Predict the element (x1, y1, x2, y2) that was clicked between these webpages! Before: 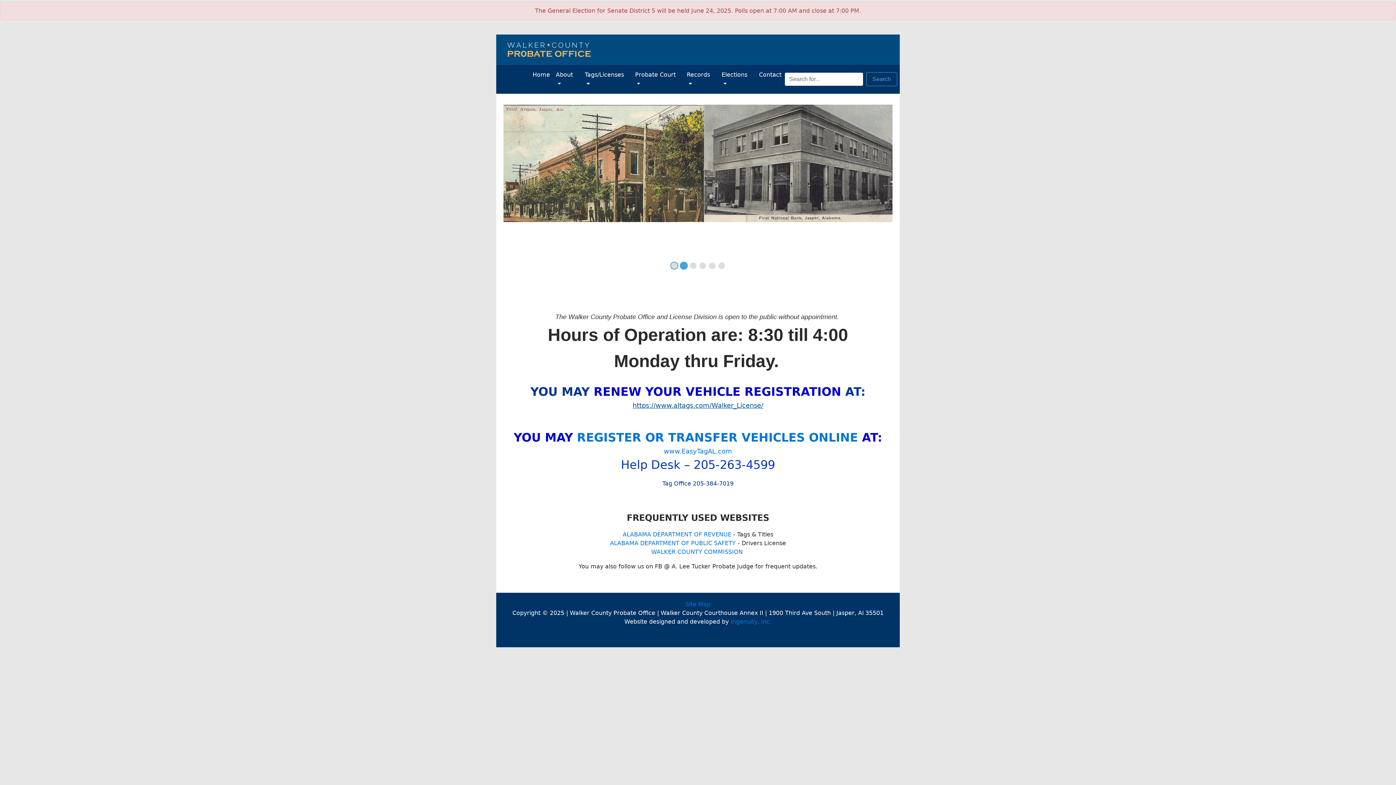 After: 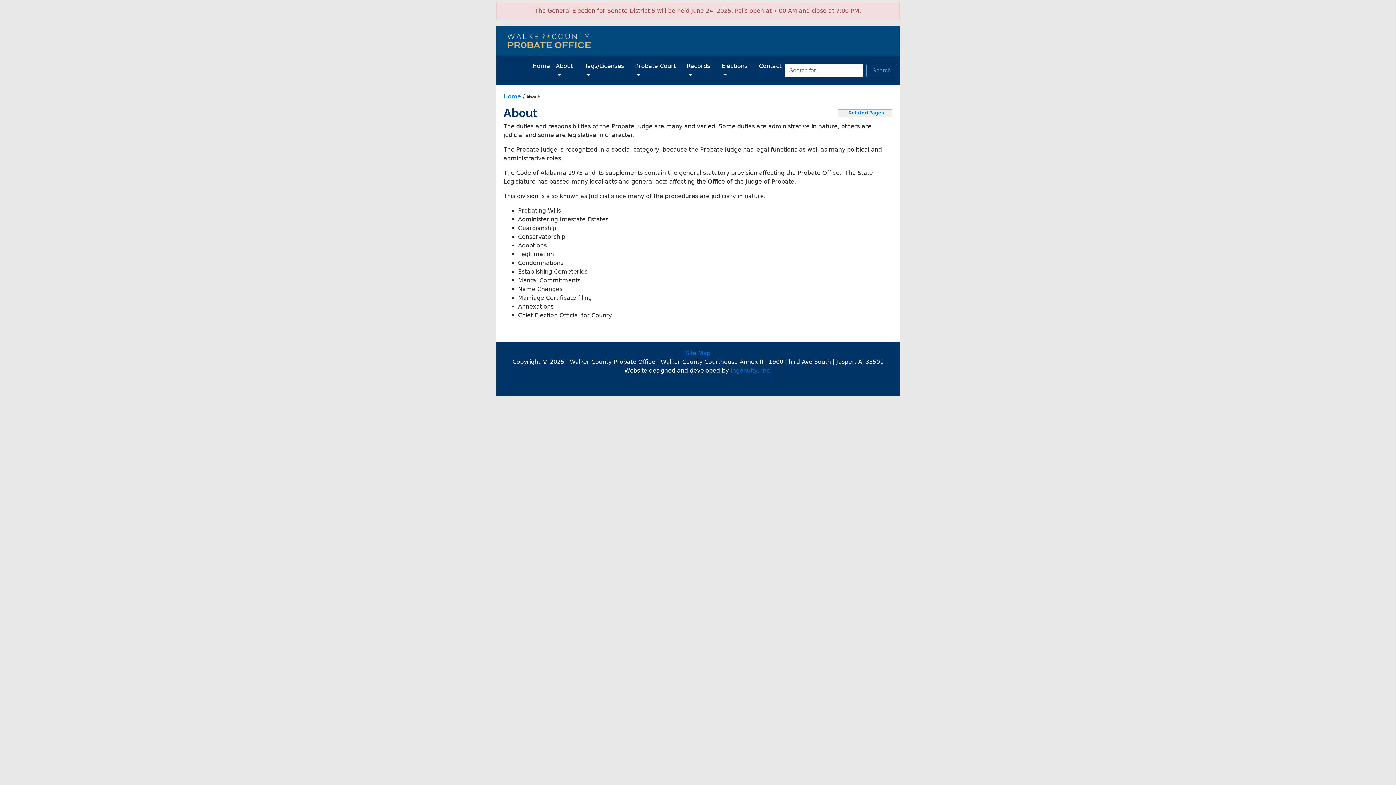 Action: label: About 
(current) bbox: (553, 67, 582, 90)